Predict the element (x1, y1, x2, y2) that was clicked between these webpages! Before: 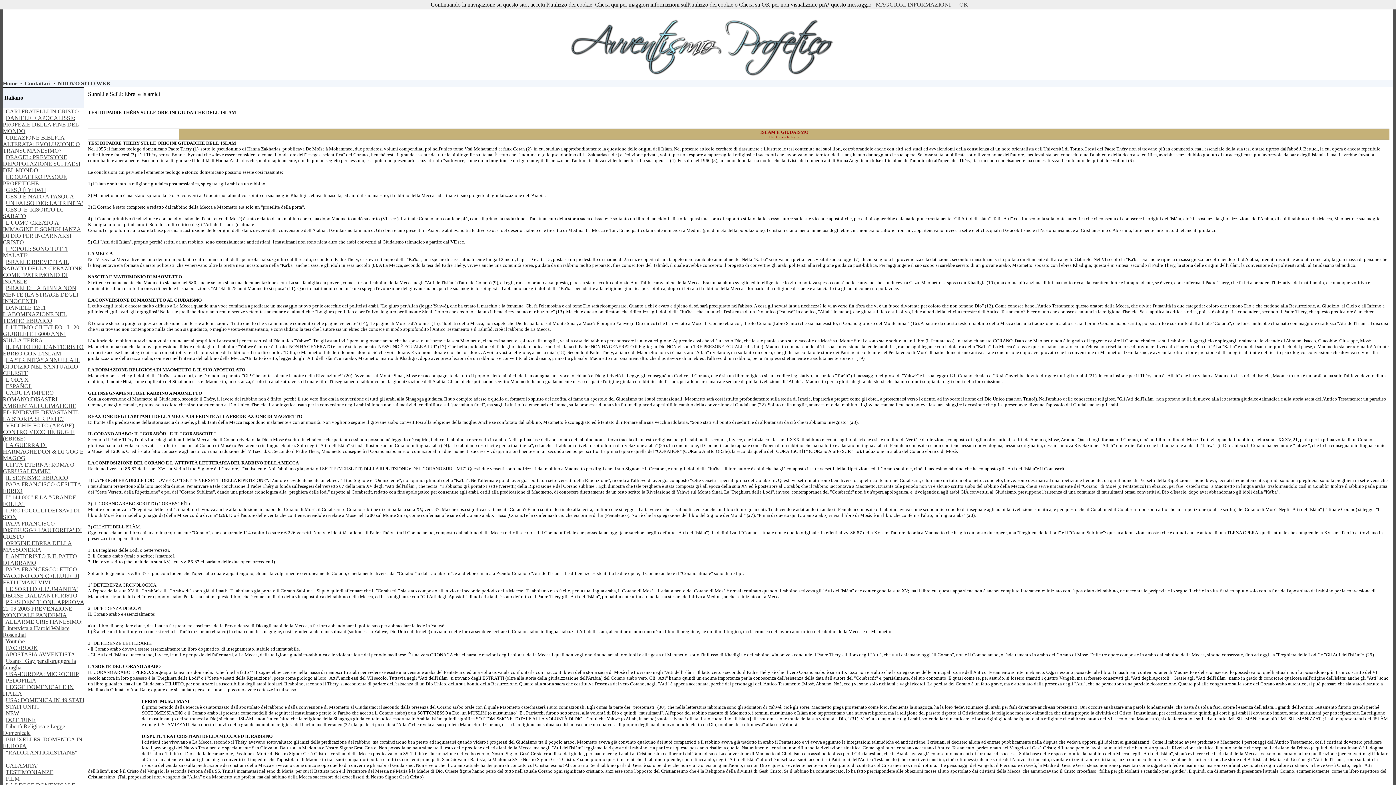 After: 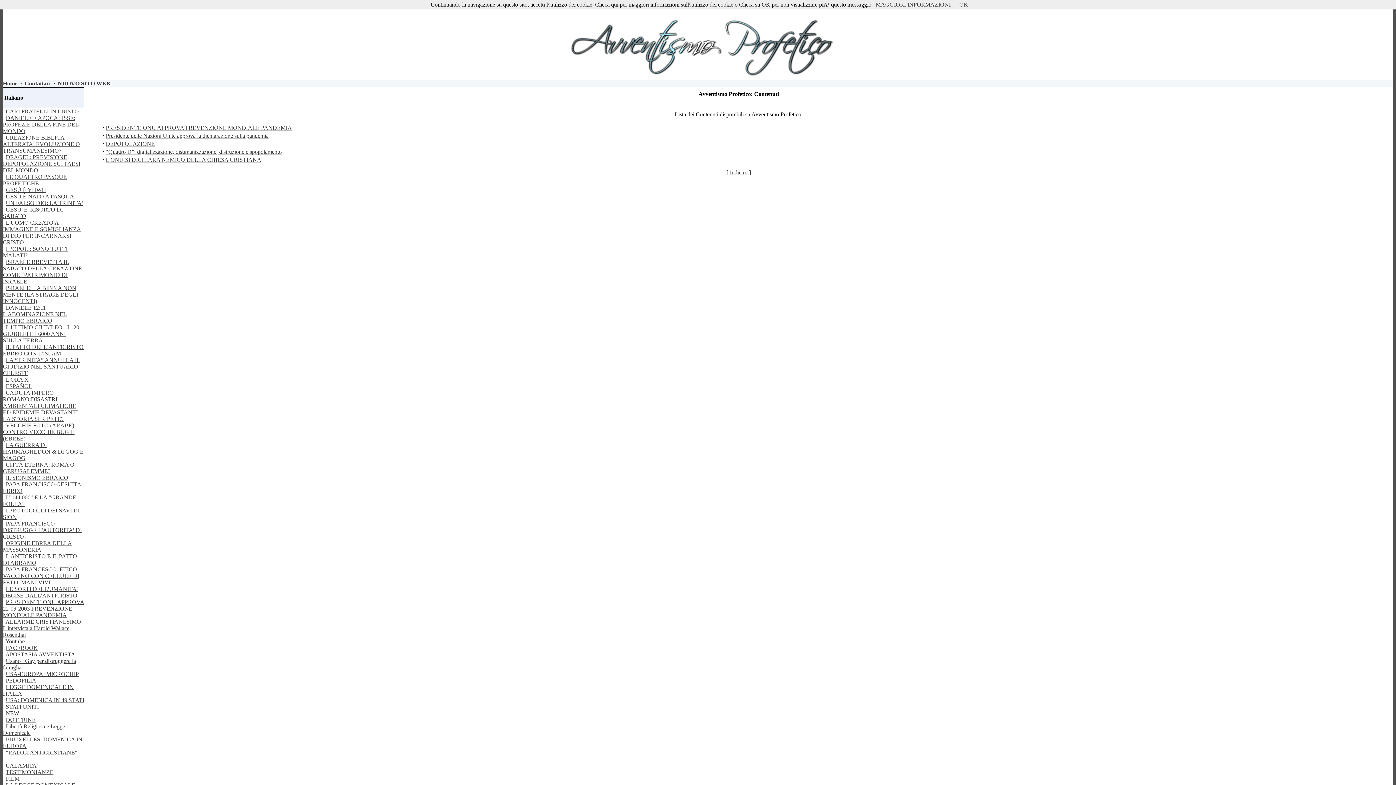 Action: bbox: (2, 599, 84, 618) label: PRESIDENTE ONU APPROVA 22-09-2003 PREVENZIONE MONDIALE PANDEMIA
